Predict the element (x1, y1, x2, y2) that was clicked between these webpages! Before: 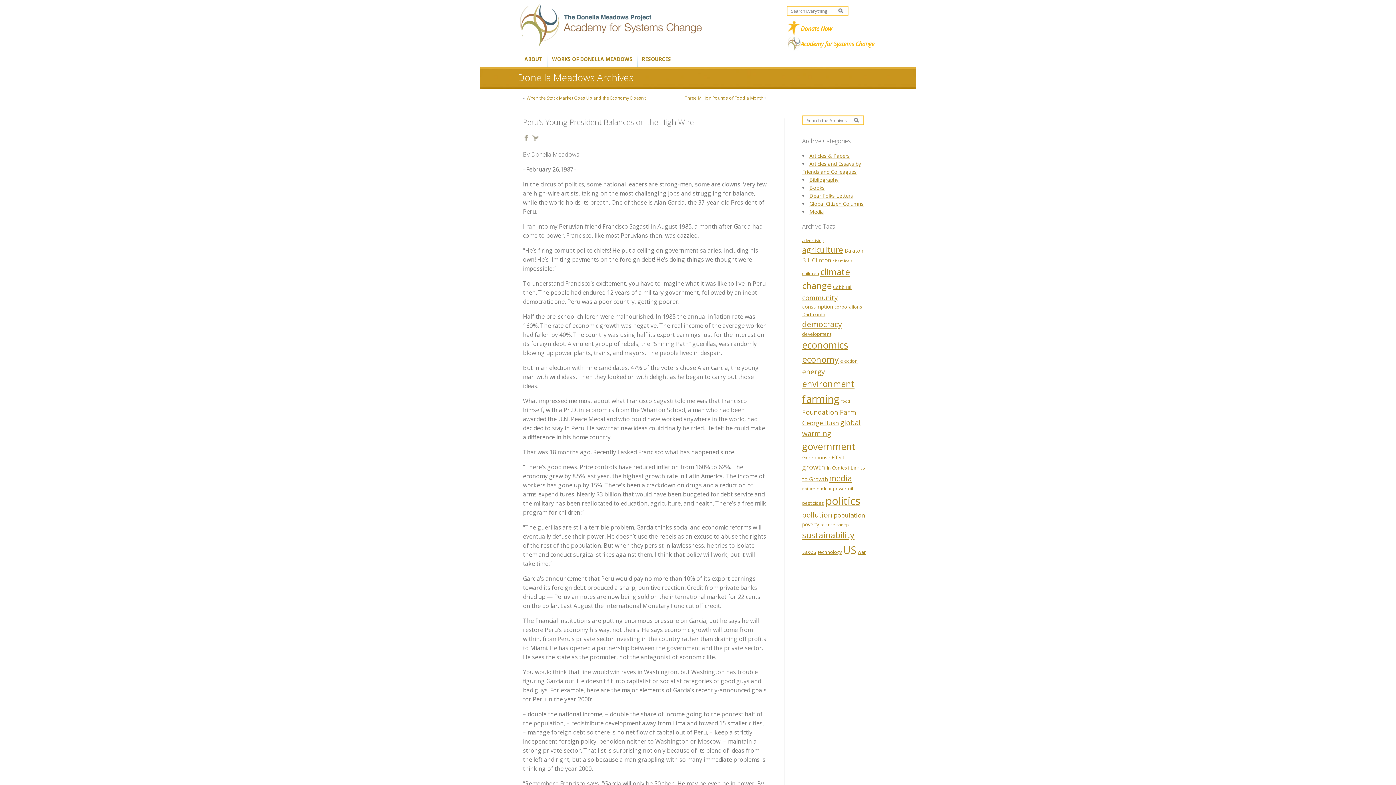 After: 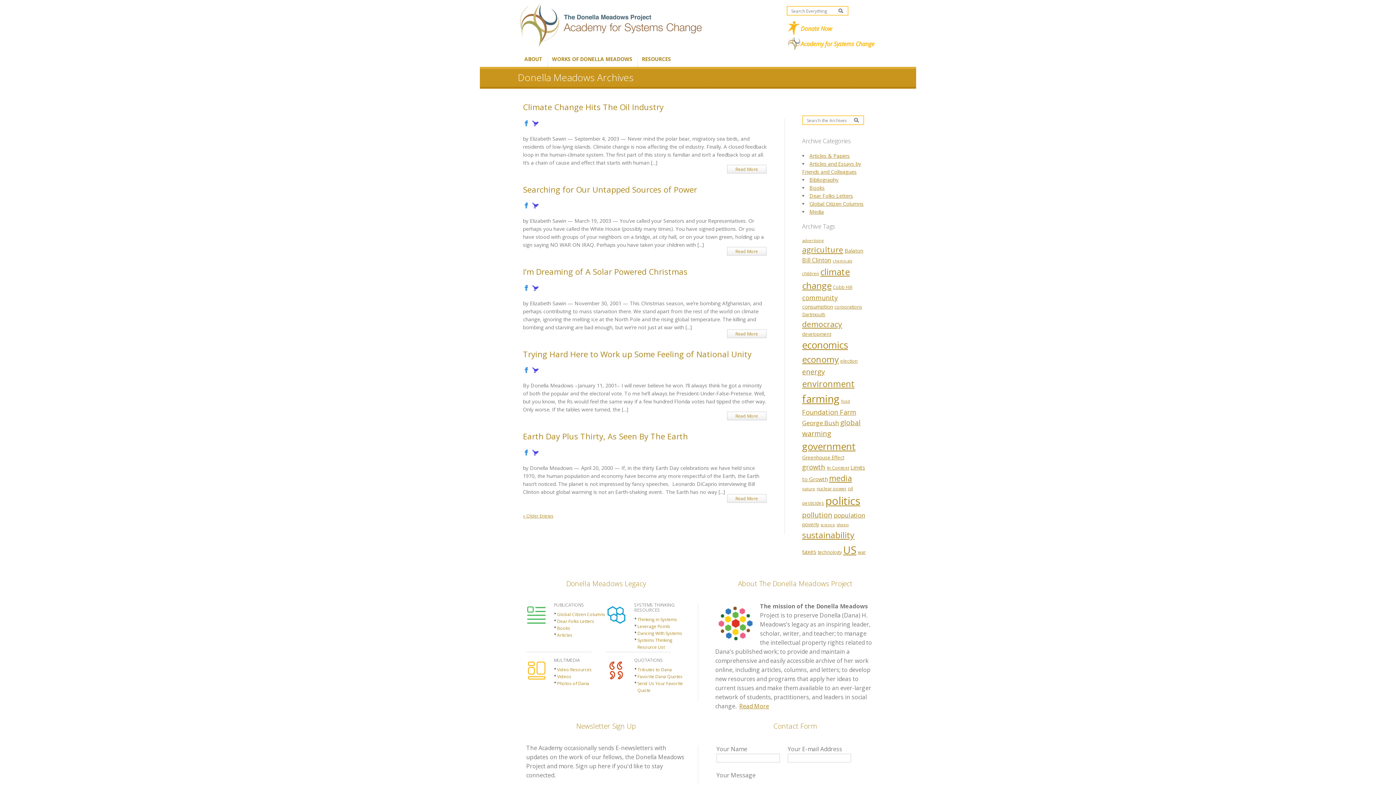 Action: bbox: (848, 485, 853, 491) label: oil (21 items)